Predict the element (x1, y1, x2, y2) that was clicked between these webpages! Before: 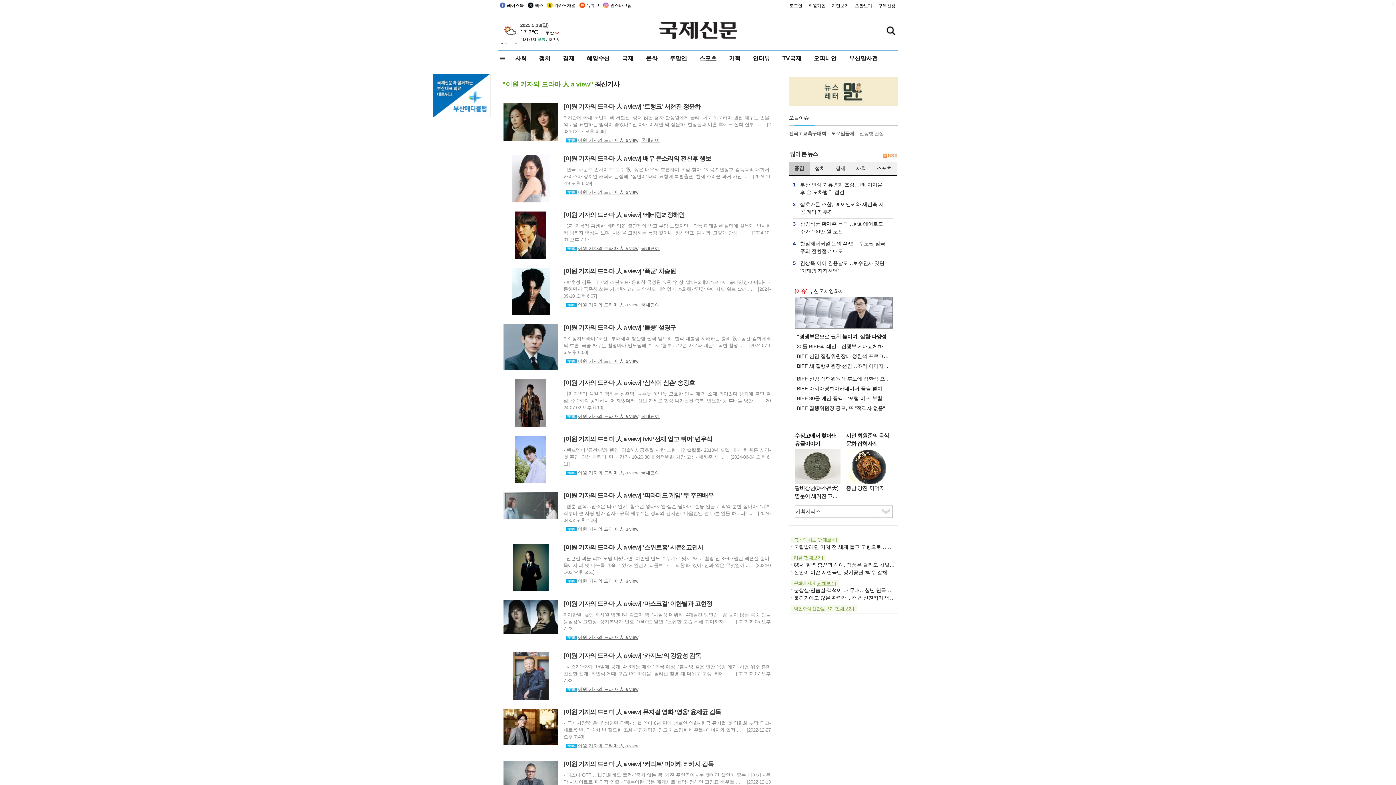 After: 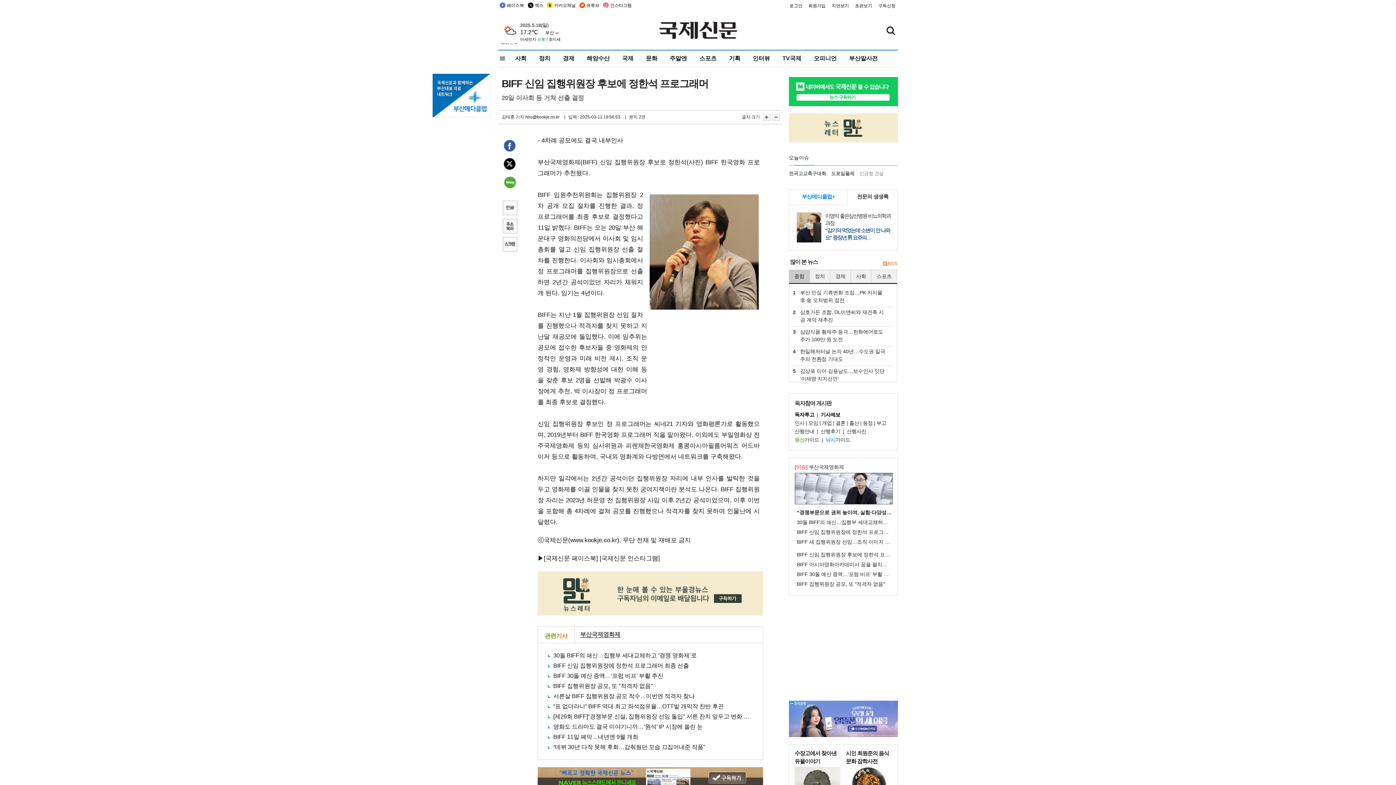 Action: label: BIFF 신임 집행위원장 후보에 정한석 프로그래머 bbox: (797, 376, 905, 381)